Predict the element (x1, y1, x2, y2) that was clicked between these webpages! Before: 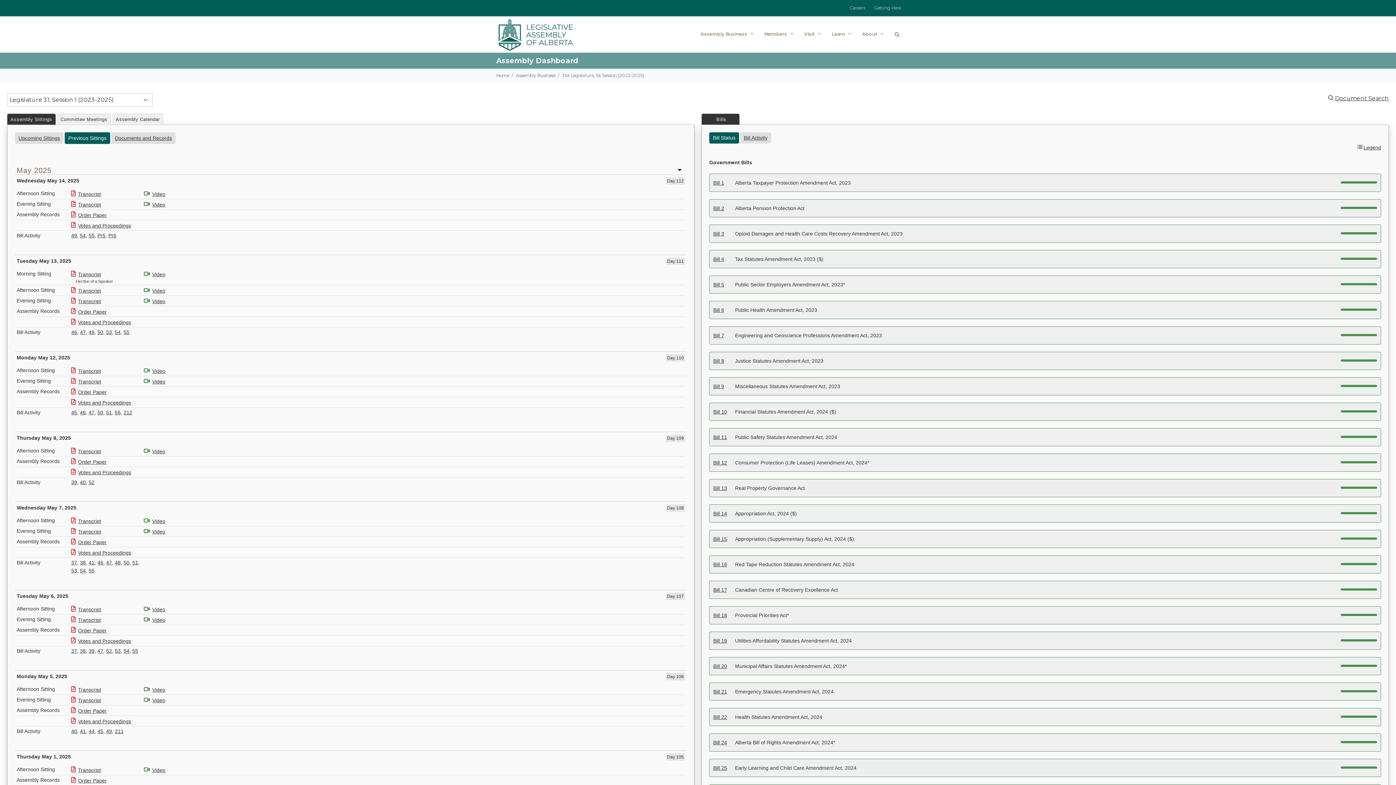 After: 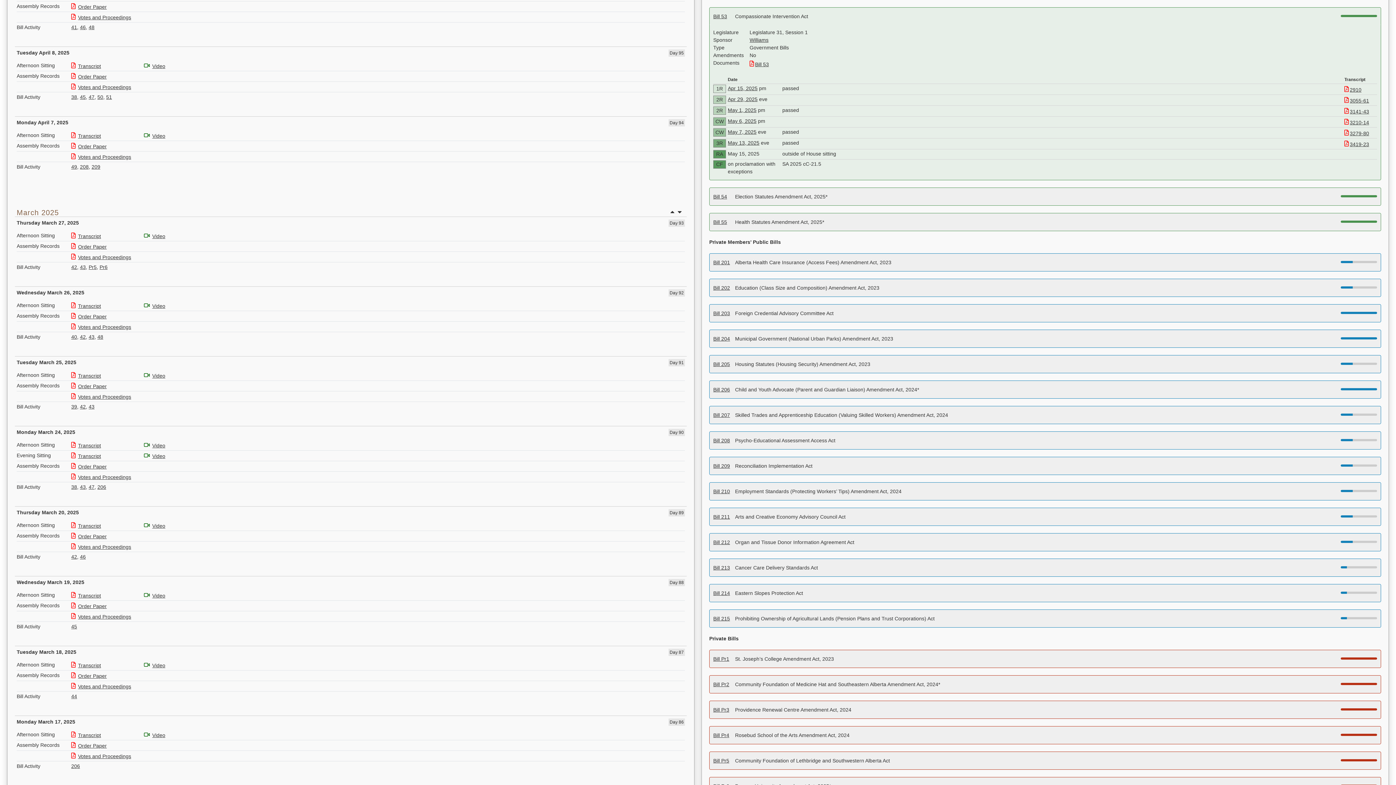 Action: bbox: (114, 648, 120, 654) label: 53